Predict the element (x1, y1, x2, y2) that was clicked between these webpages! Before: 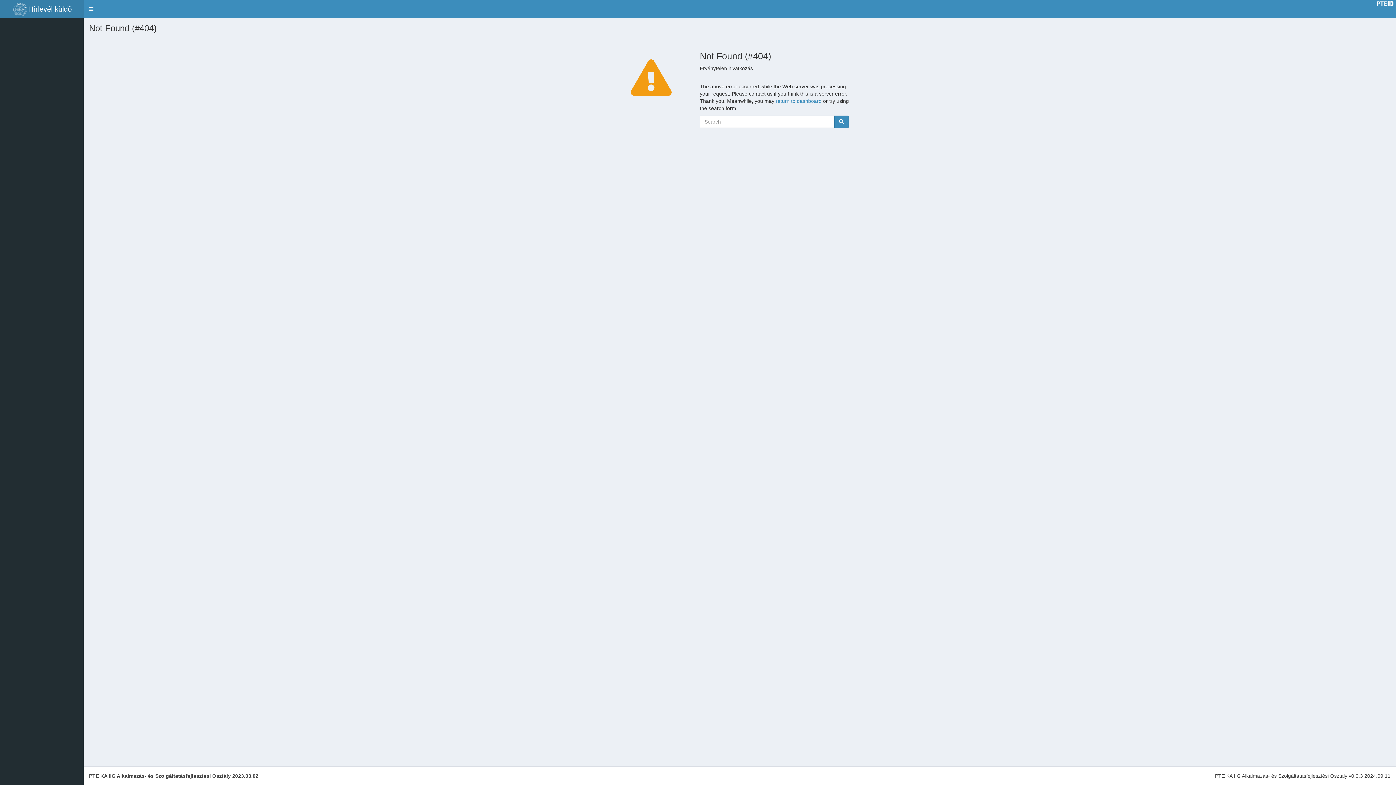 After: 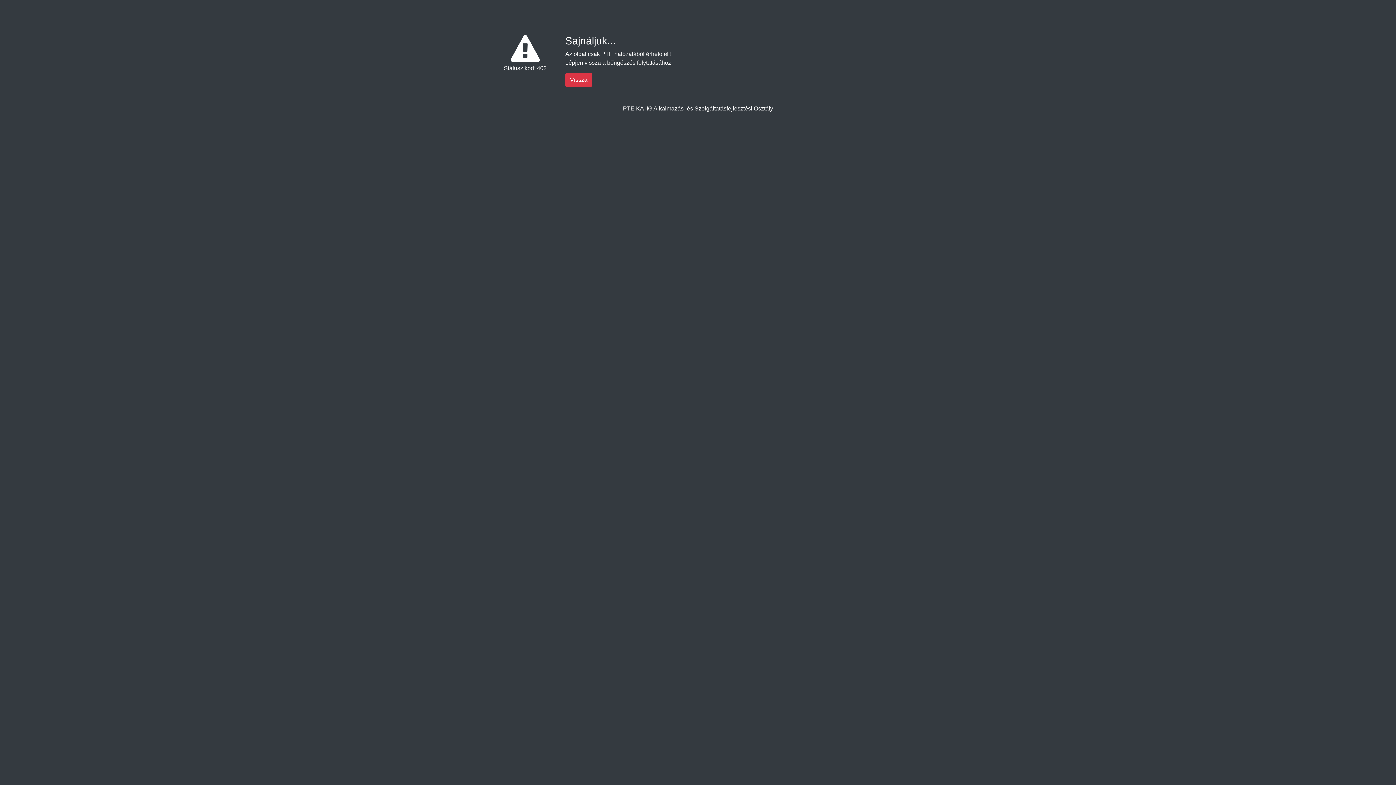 Action: bbox: (776, 98, 821, 104) label: return to dashboard